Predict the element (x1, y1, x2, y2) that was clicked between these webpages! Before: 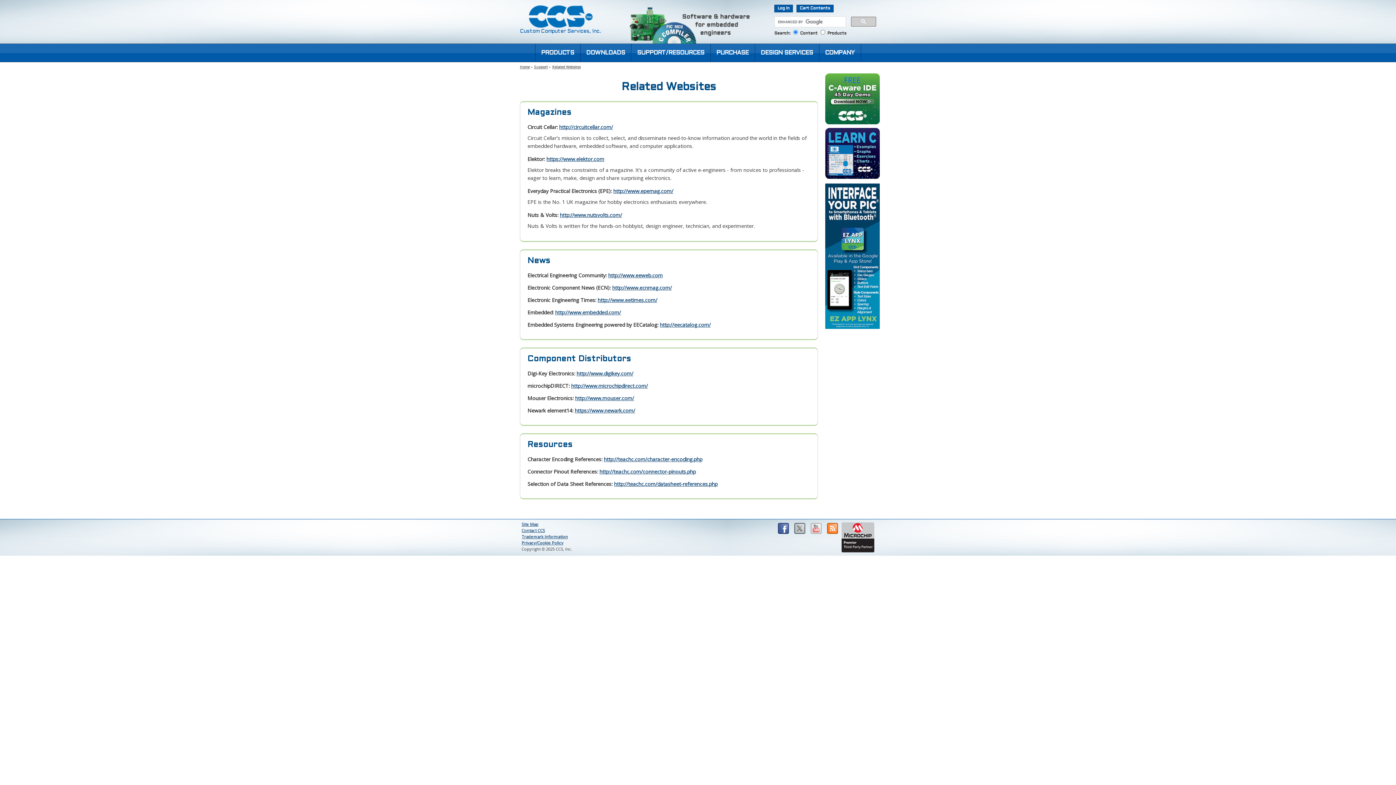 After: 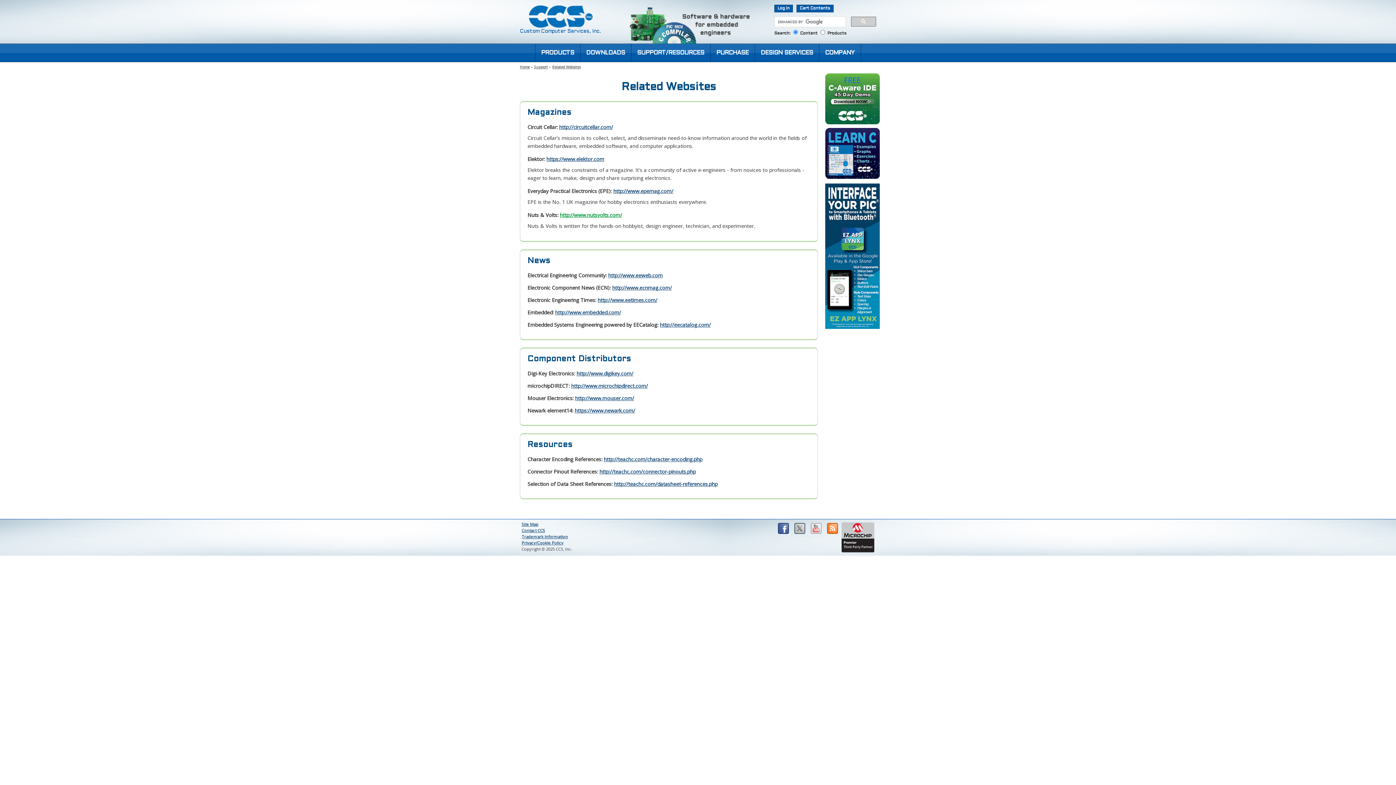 Action: label: http://www.nutsvolts.com/ bbox: (560, 211, 622, 218)